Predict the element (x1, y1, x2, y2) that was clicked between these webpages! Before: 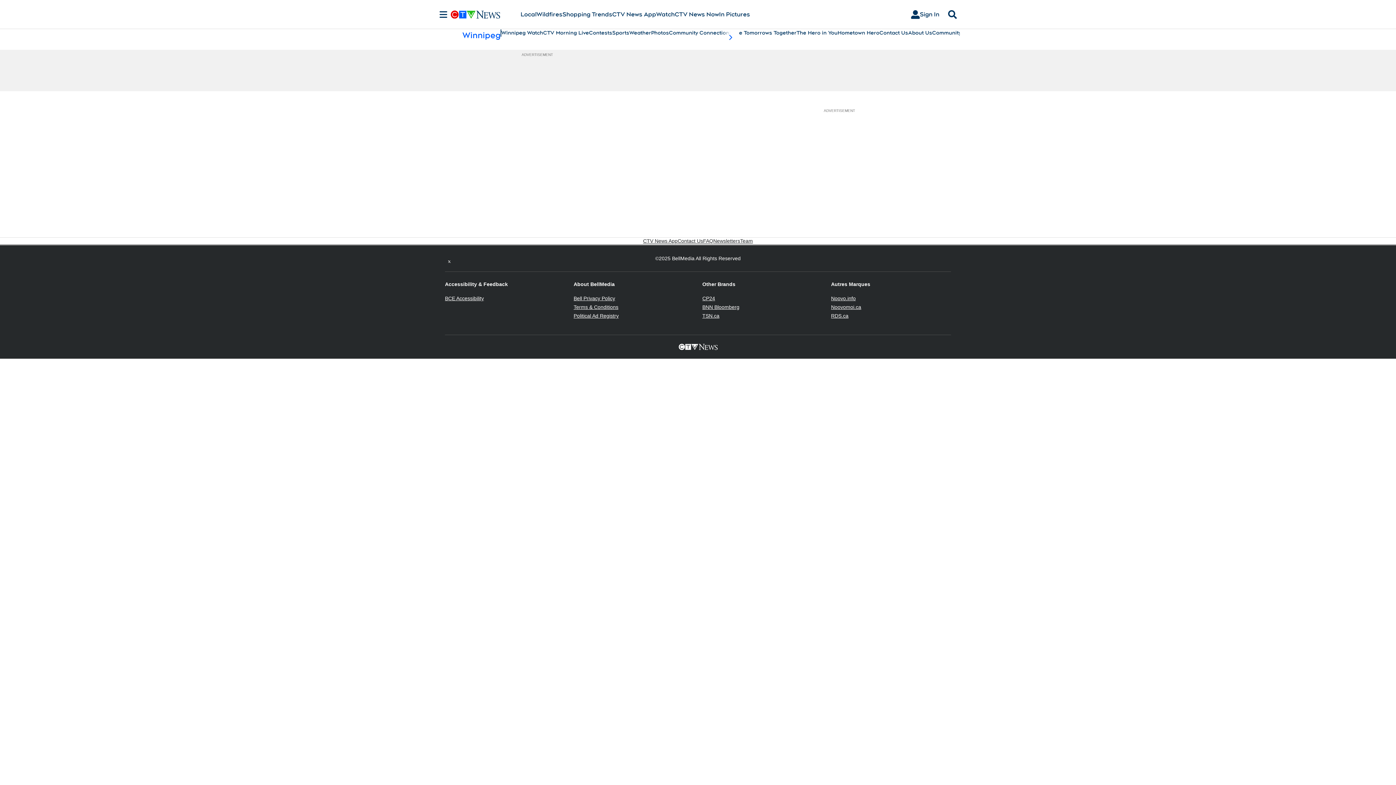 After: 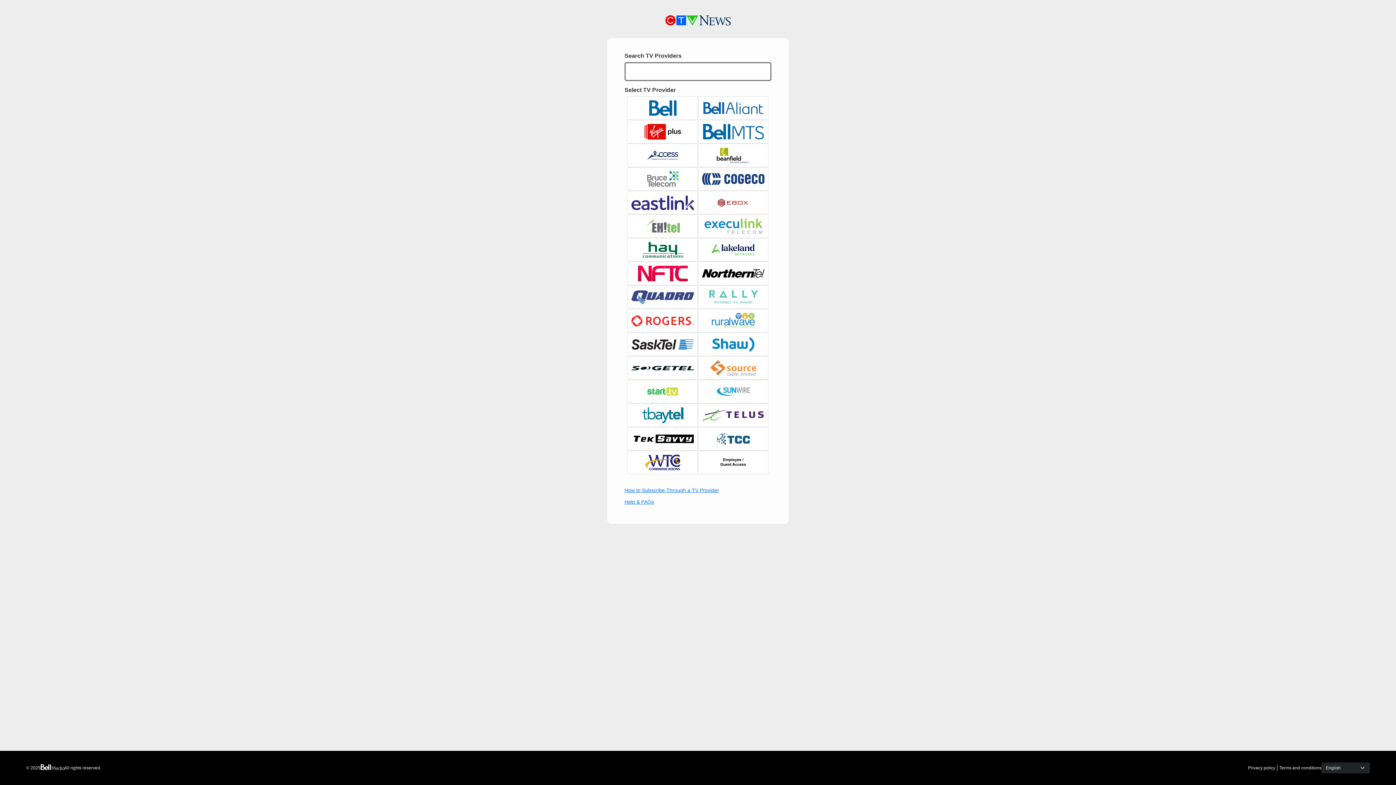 Action: label: Sign In bbox: (905, 7, 945, 21)